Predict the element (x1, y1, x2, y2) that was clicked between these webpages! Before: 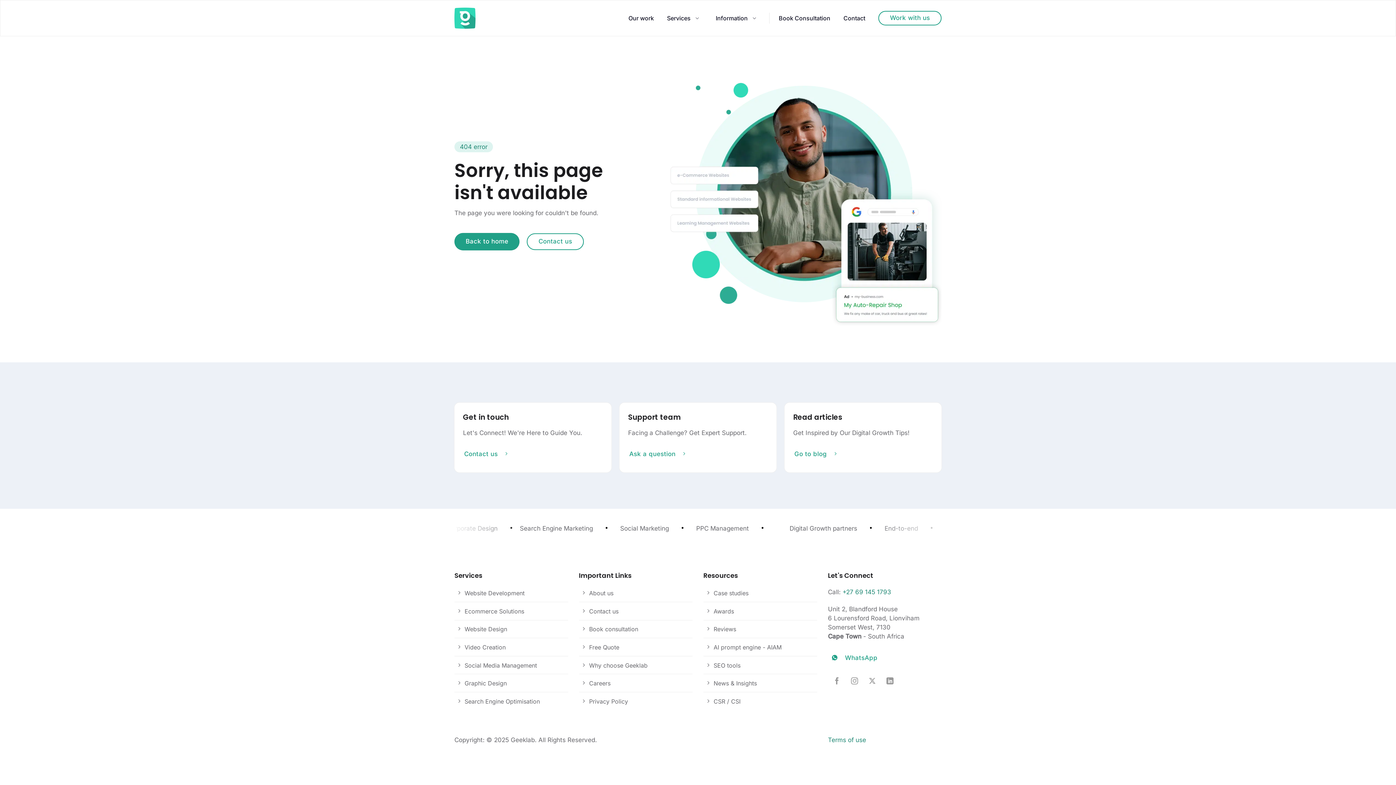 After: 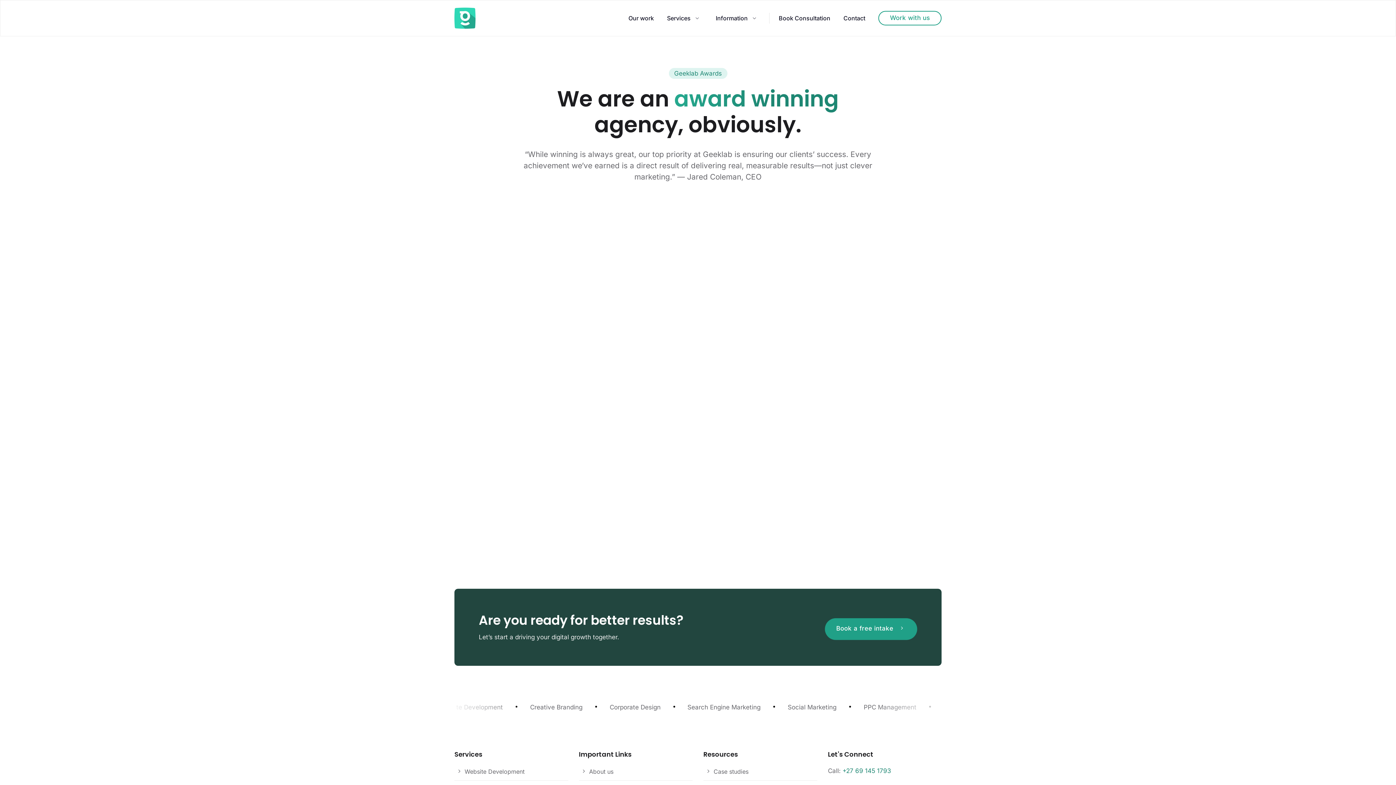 Action: bbox: (703, 602, 817, 620) label: Awards